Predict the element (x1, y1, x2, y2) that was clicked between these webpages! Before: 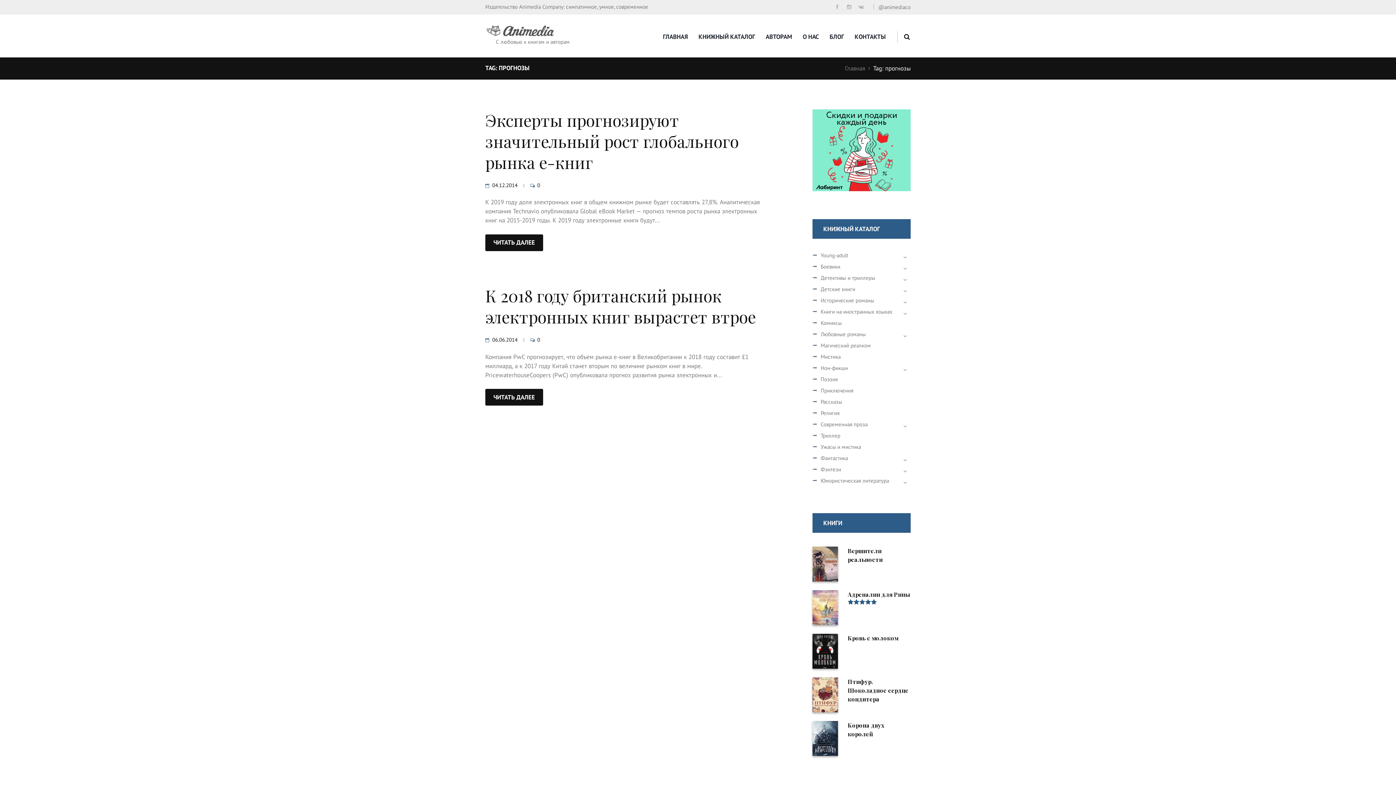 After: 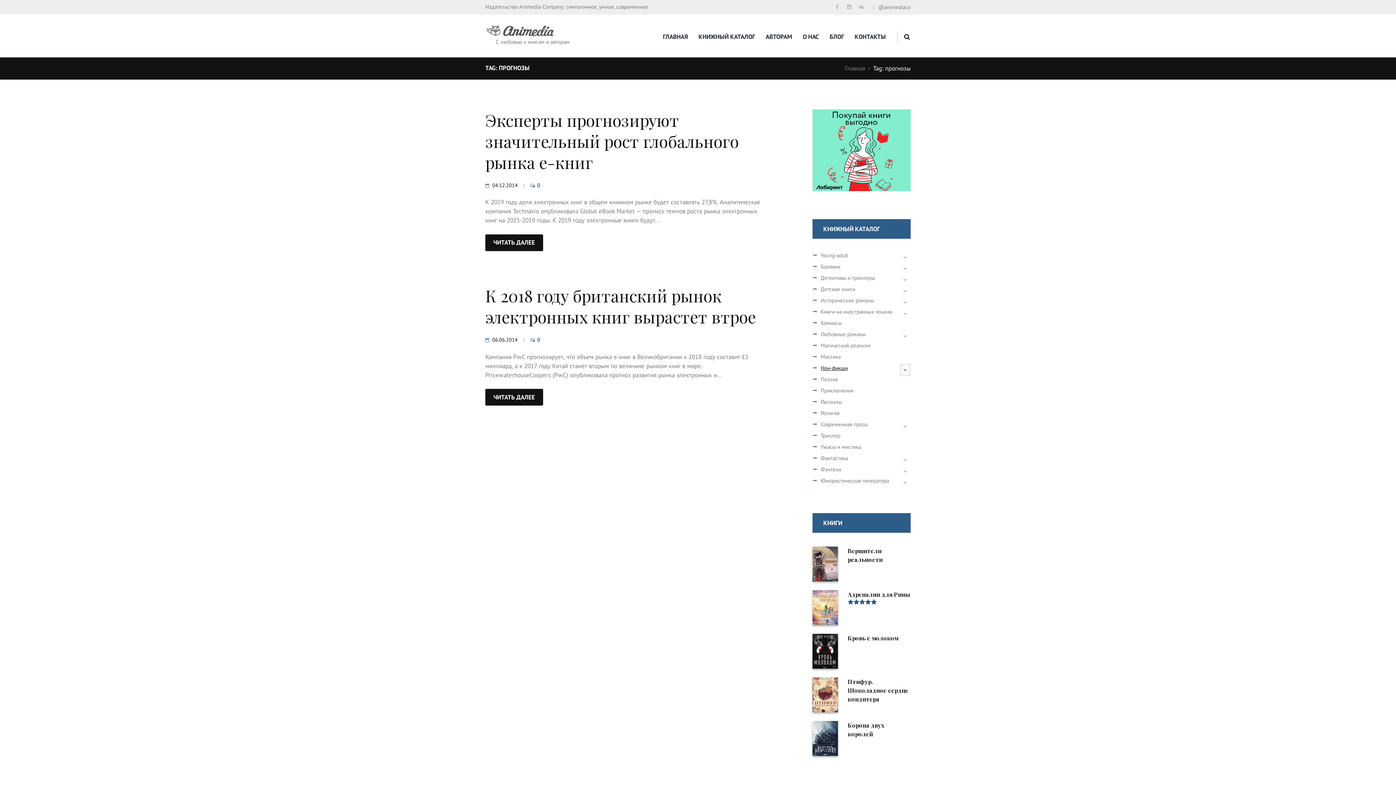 Action: bbox: (820, 364, 848, 371) label: Нон-фикшн